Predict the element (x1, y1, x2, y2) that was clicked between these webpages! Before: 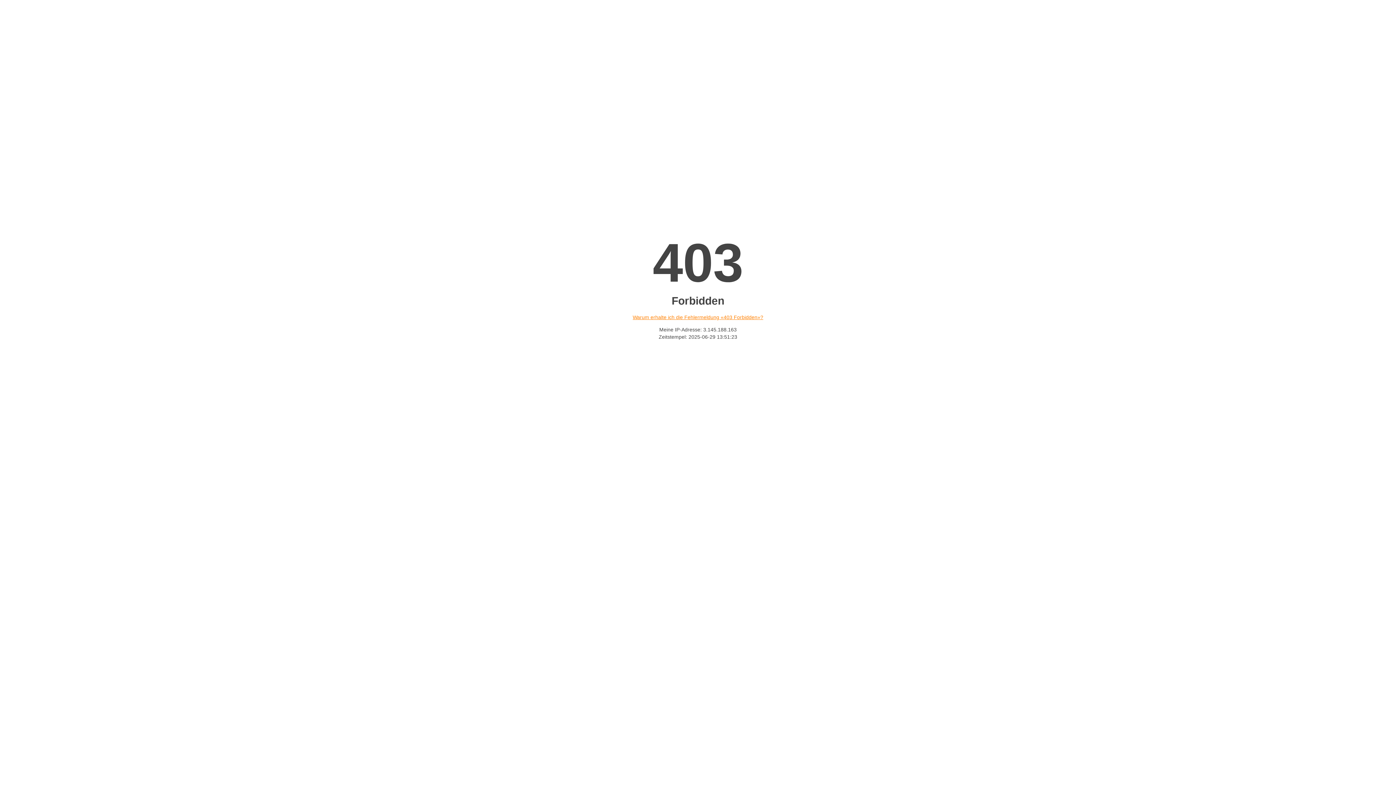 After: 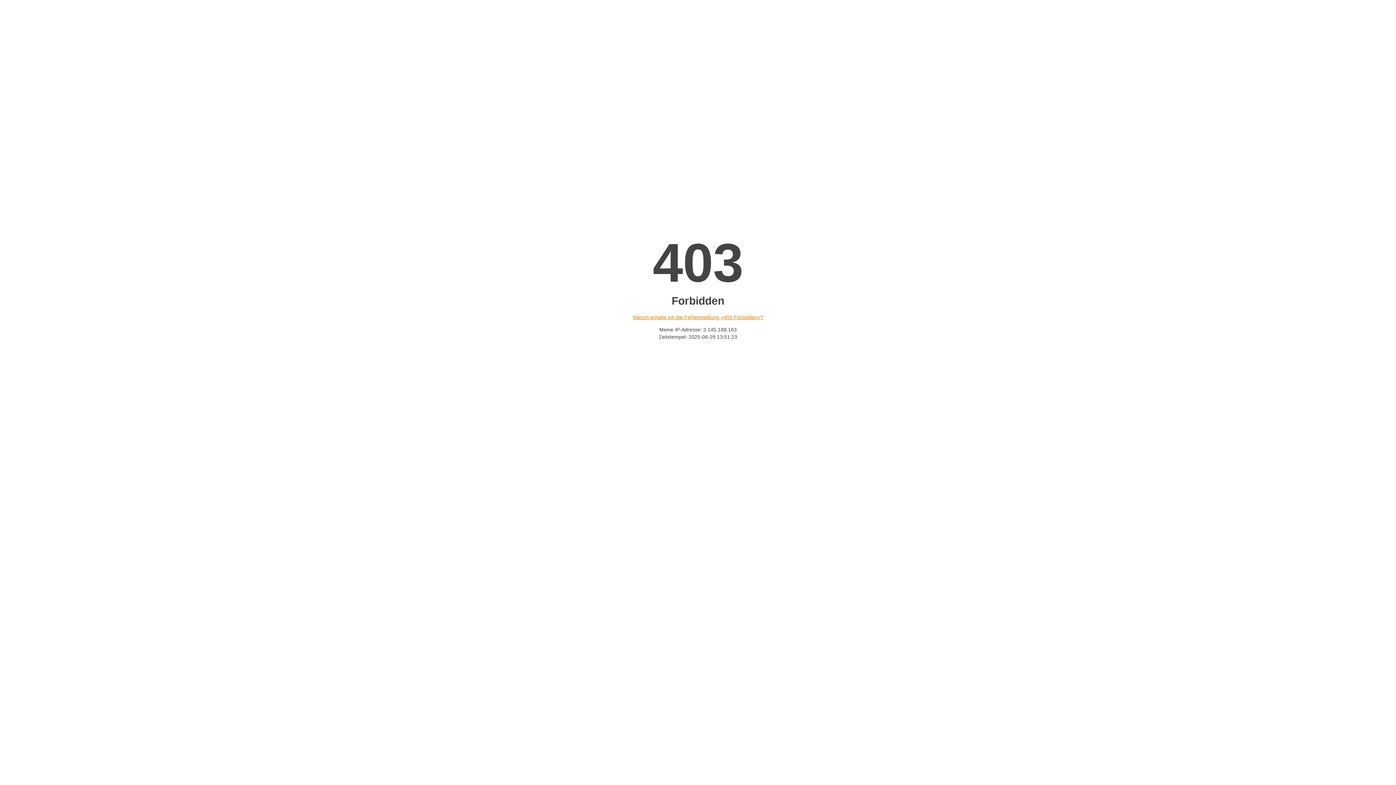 Action: label: Warum erhalte ich die Fehlermeldung «403 Forbidden»? bbox: (632, 314, 763, 320)